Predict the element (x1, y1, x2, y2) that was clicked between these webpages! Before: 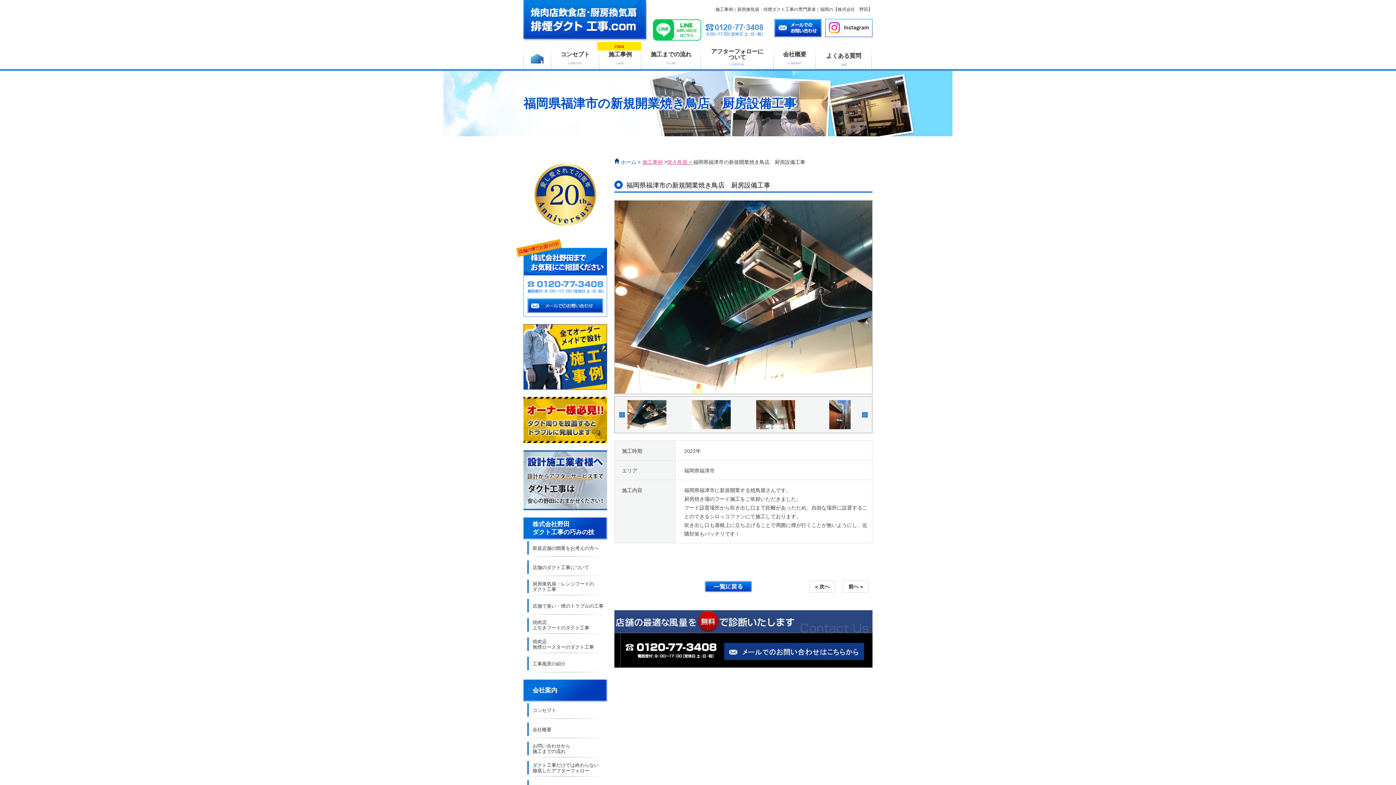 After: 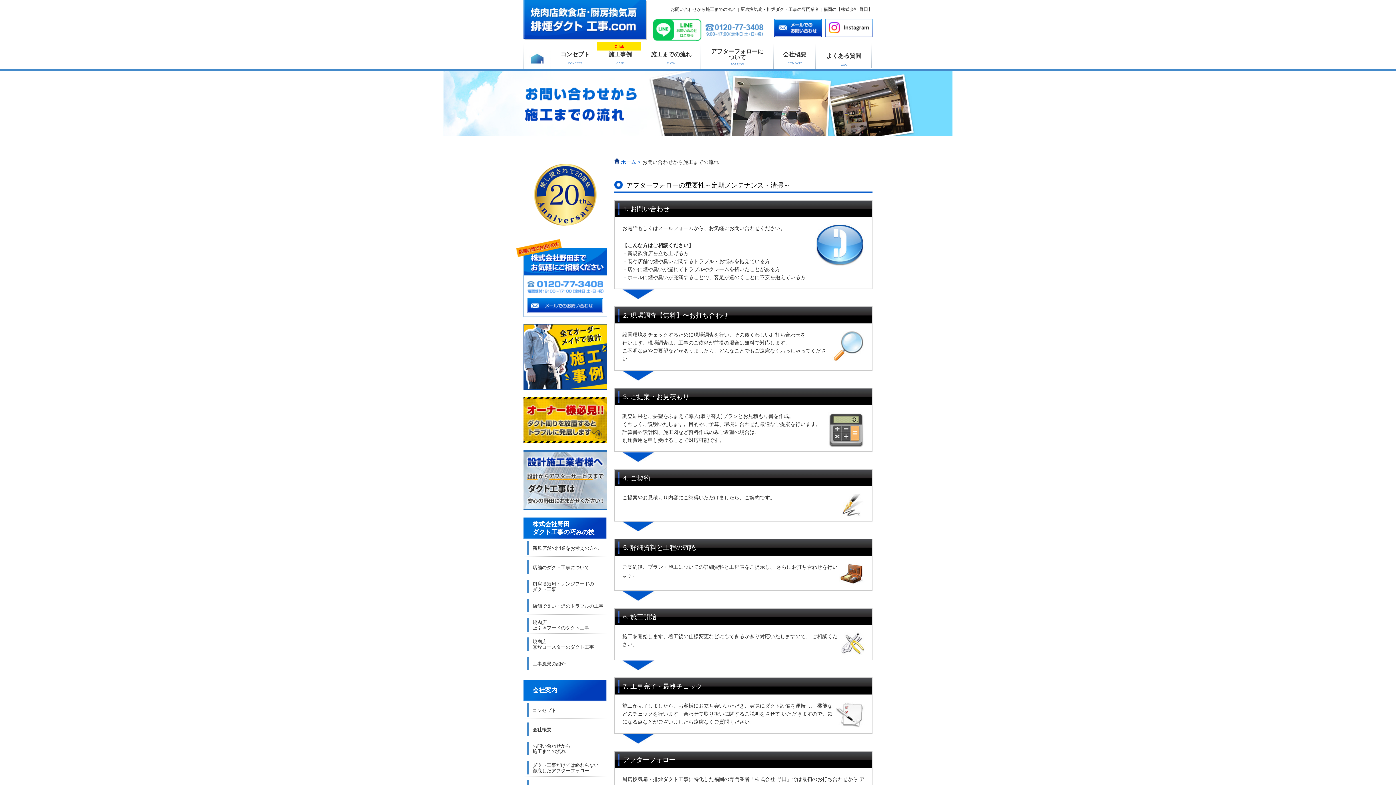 Action: bbox: (641, 43, 701, 69) label: 施工までの流れ
FLOW